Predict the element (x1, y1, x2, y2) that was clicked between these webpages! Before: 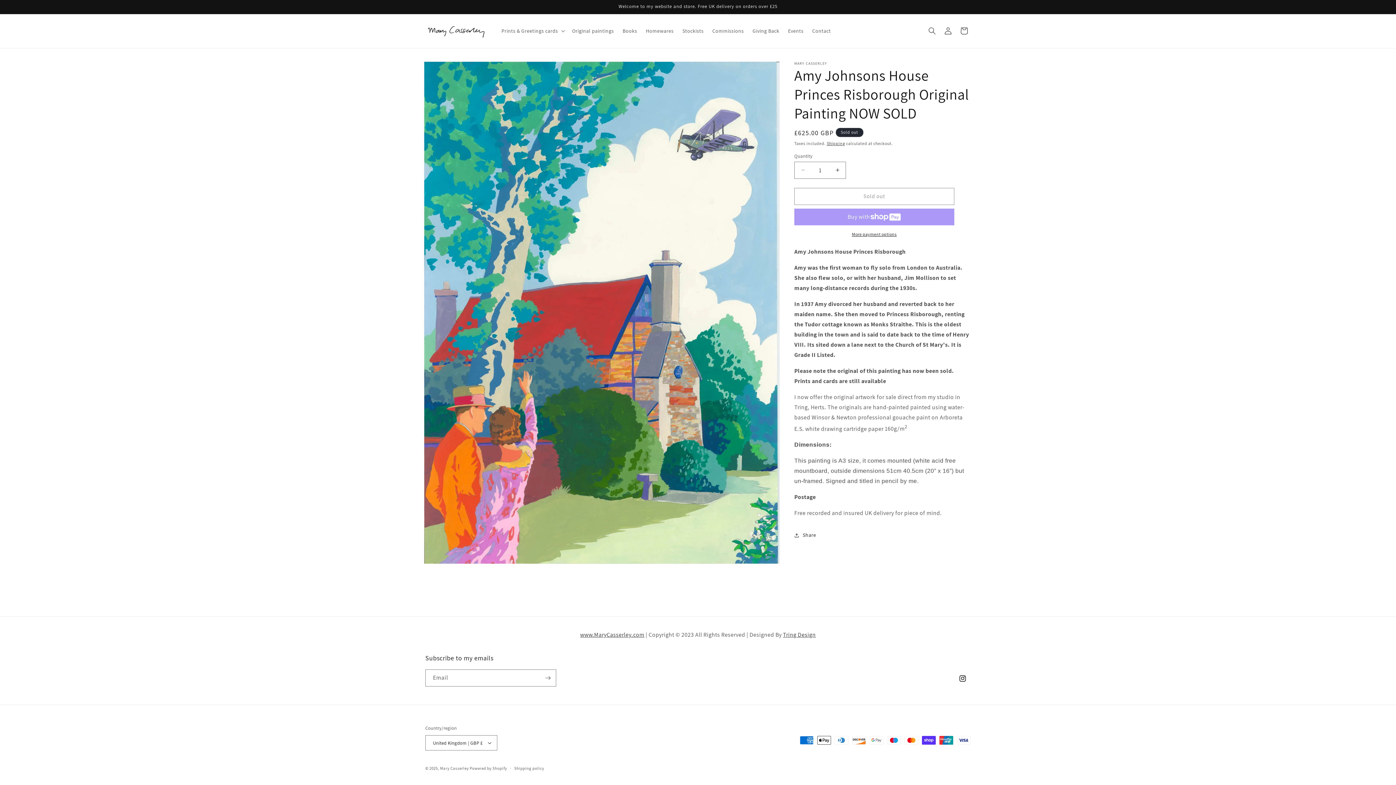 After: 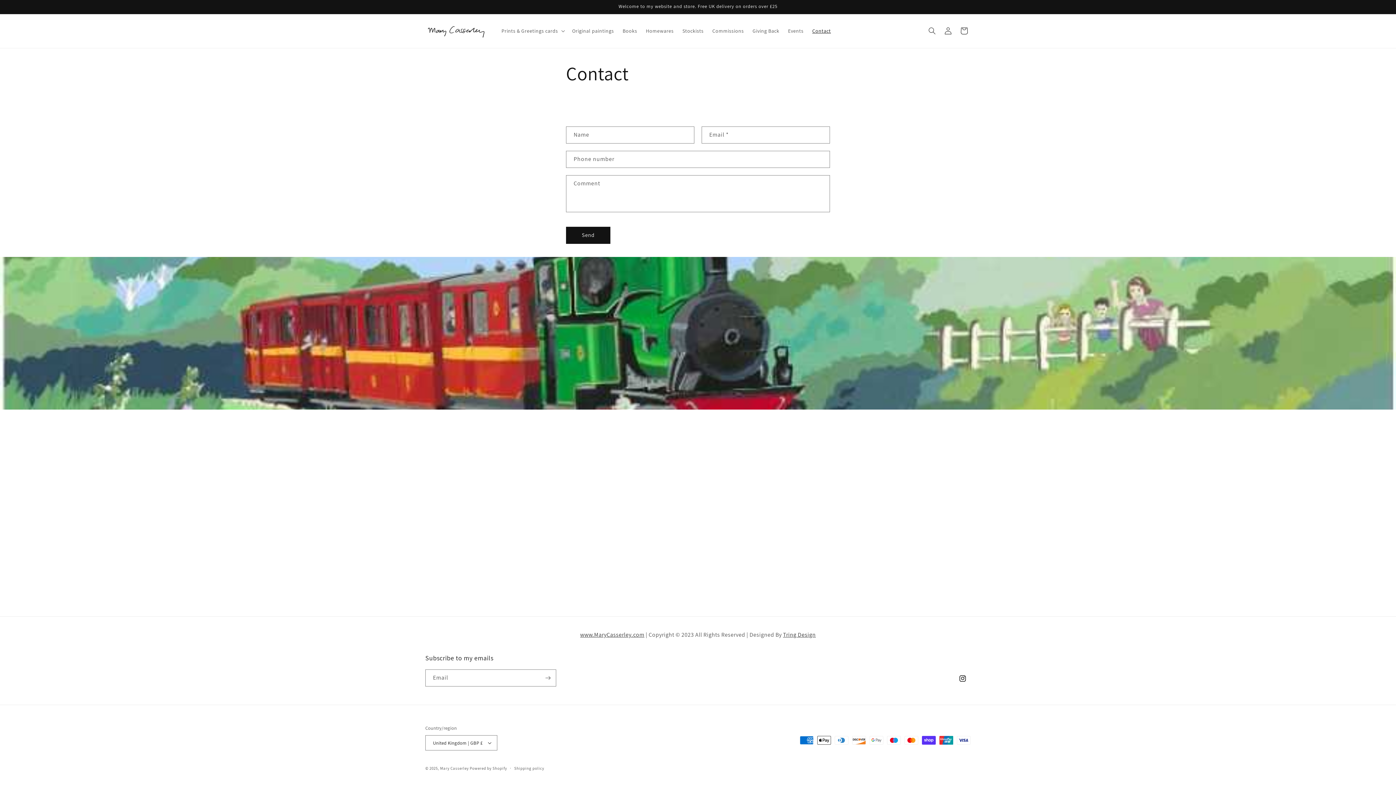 Action: label: Contact bbox: (808, 23, 835, 38)